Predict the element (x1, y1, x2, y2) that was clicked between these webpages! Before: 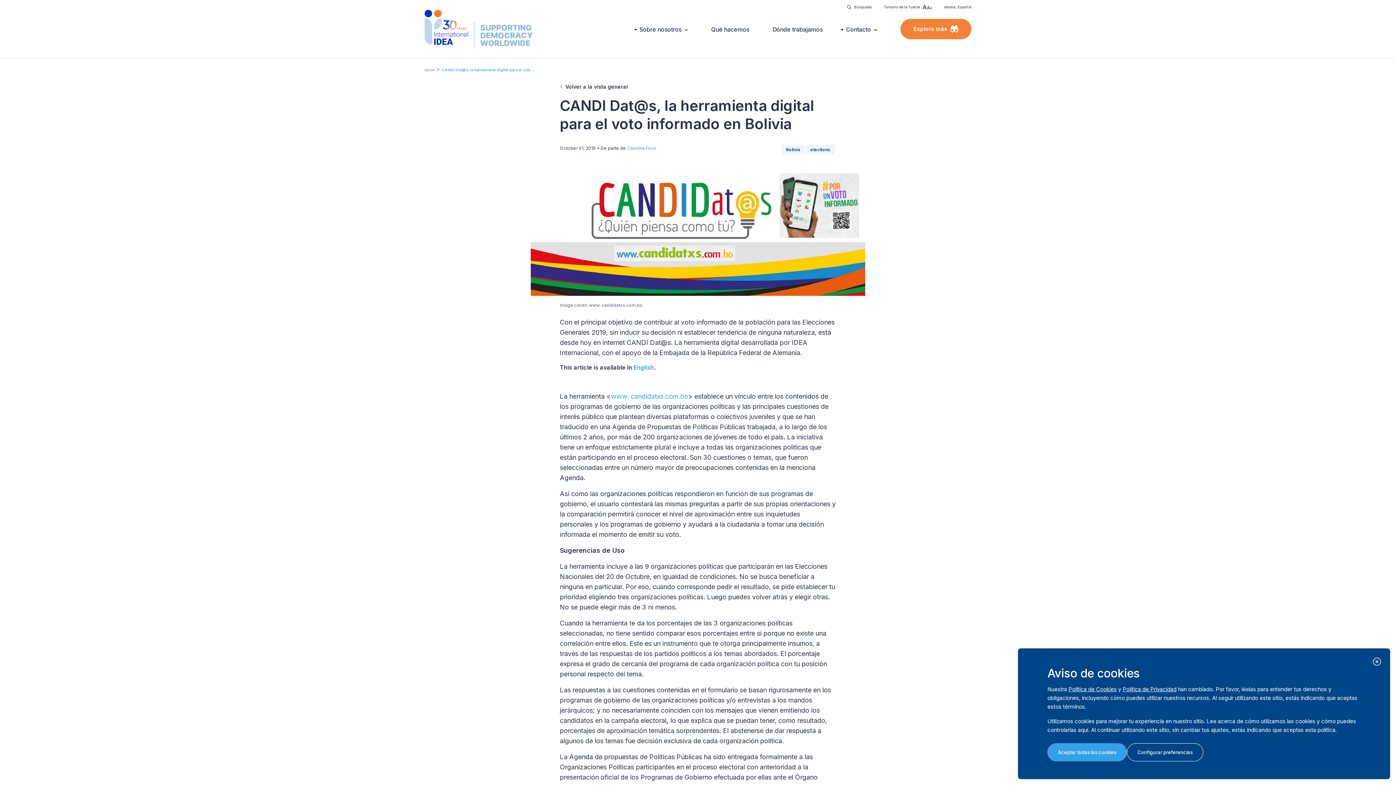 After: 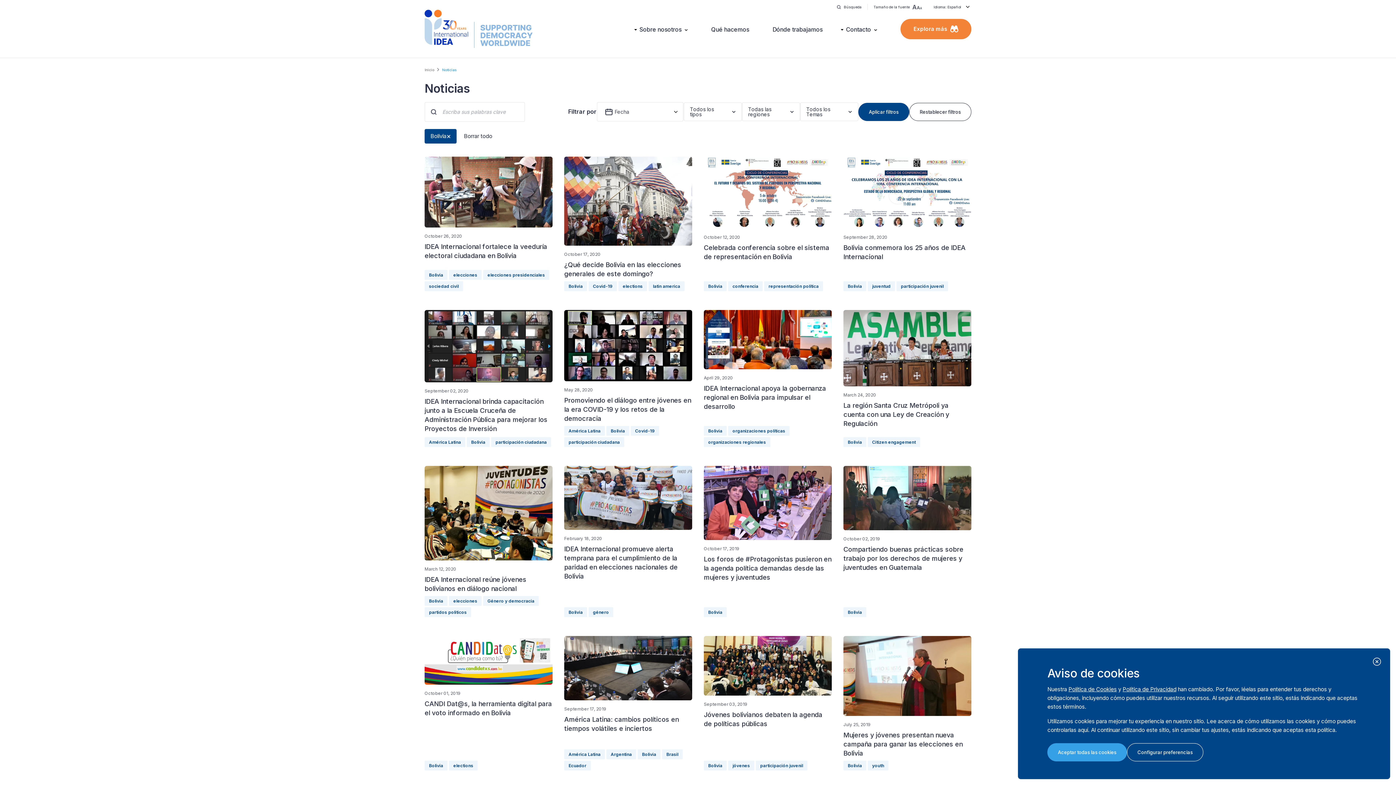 Action: bbox: (781, 144, 804, 154) label: Bolivia